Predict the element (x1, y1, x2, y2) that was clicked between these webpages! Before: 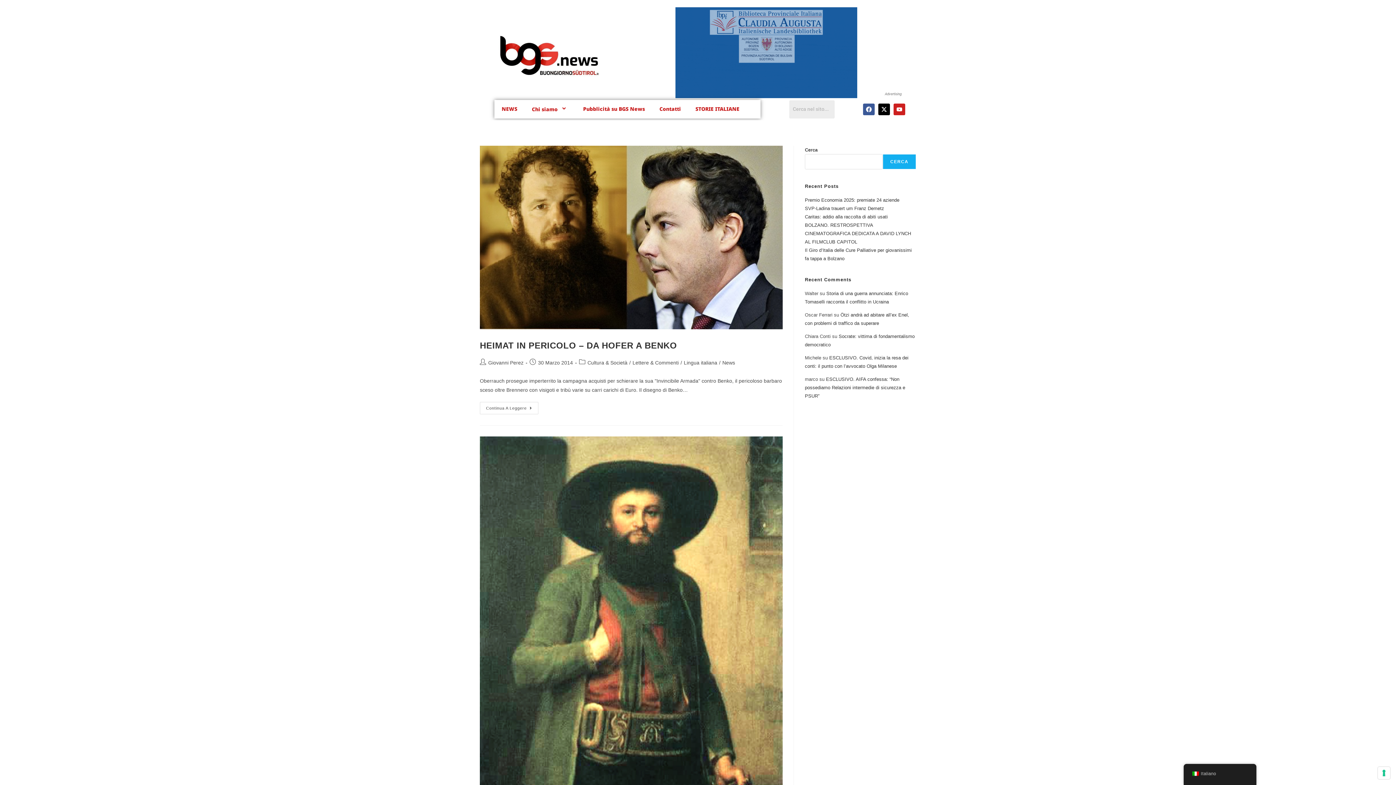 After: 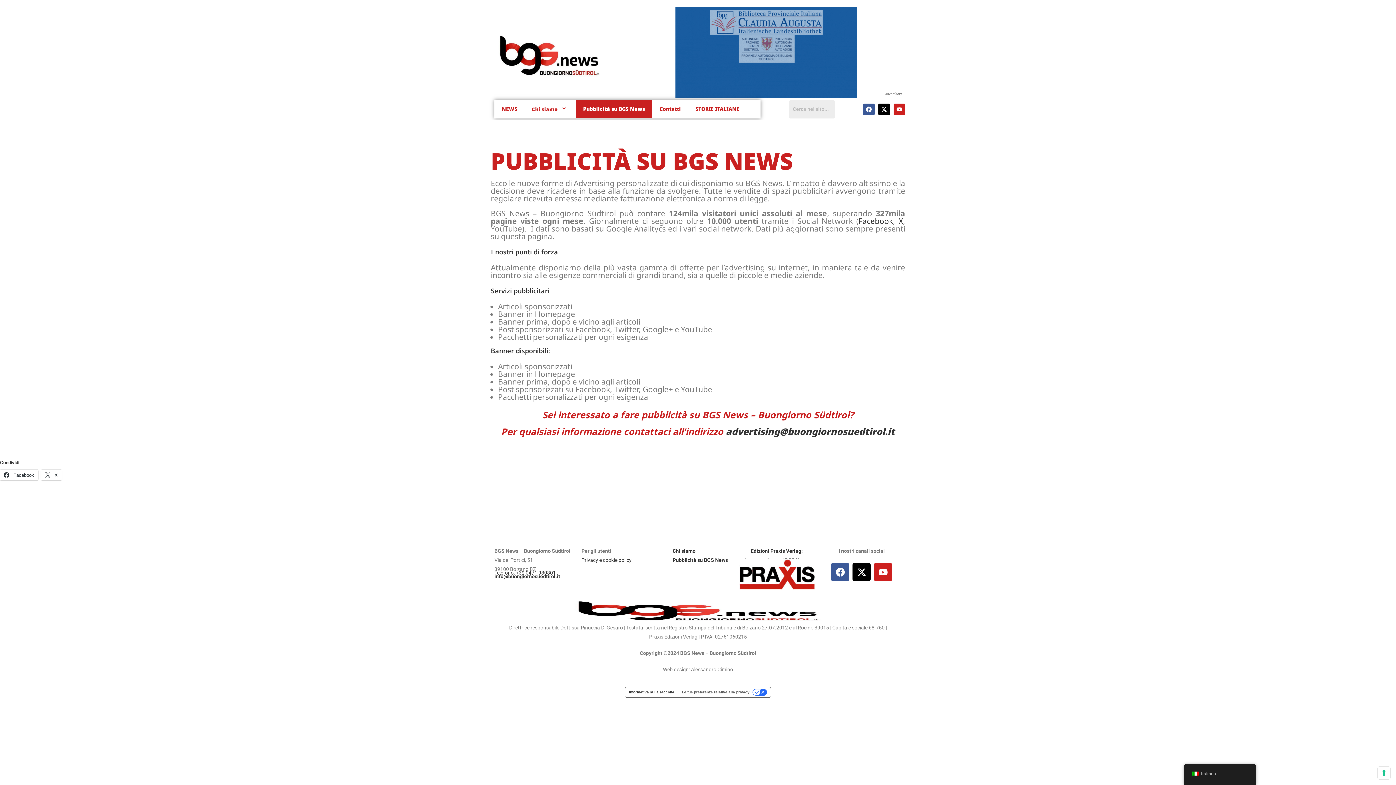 Action: label: Pubblicità su BGS News bbox: (576, 100, 652, 118)